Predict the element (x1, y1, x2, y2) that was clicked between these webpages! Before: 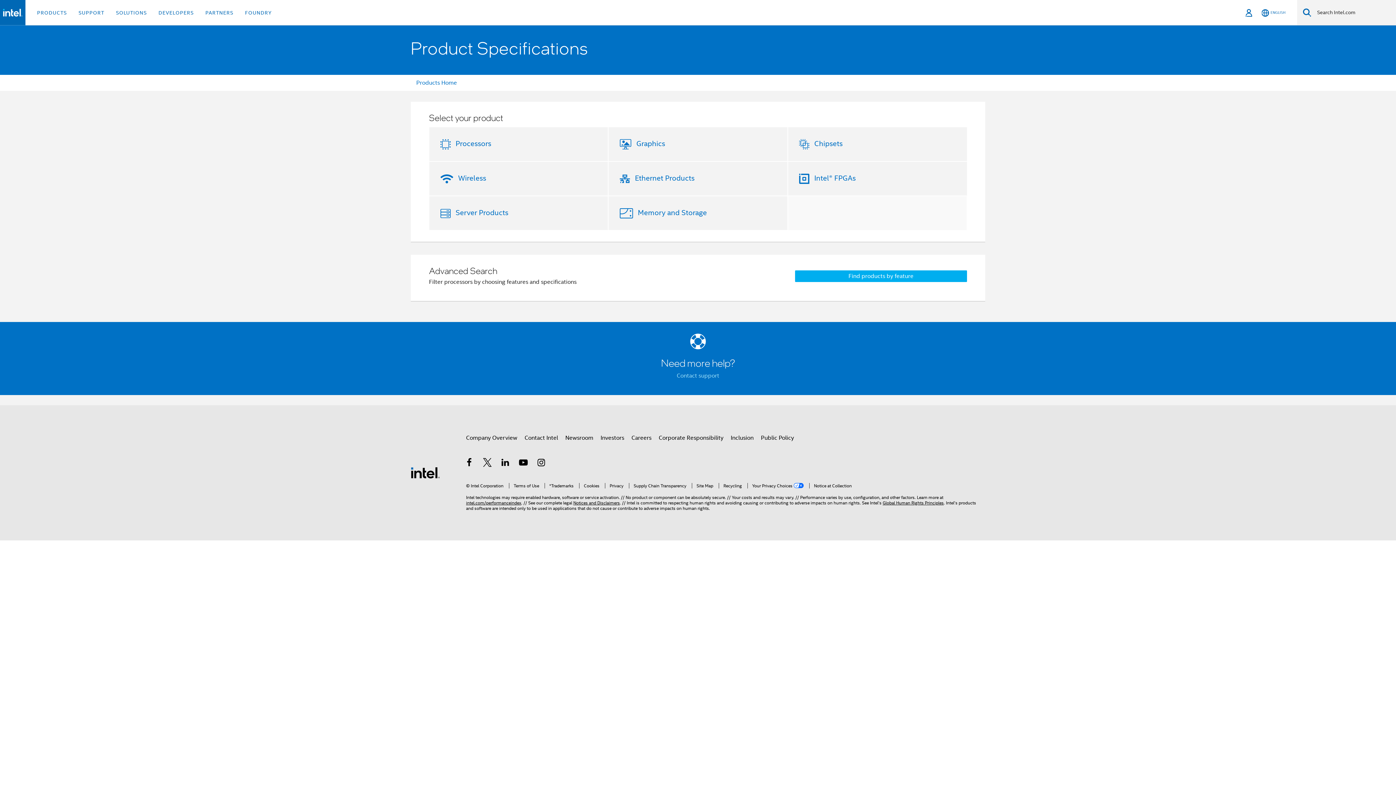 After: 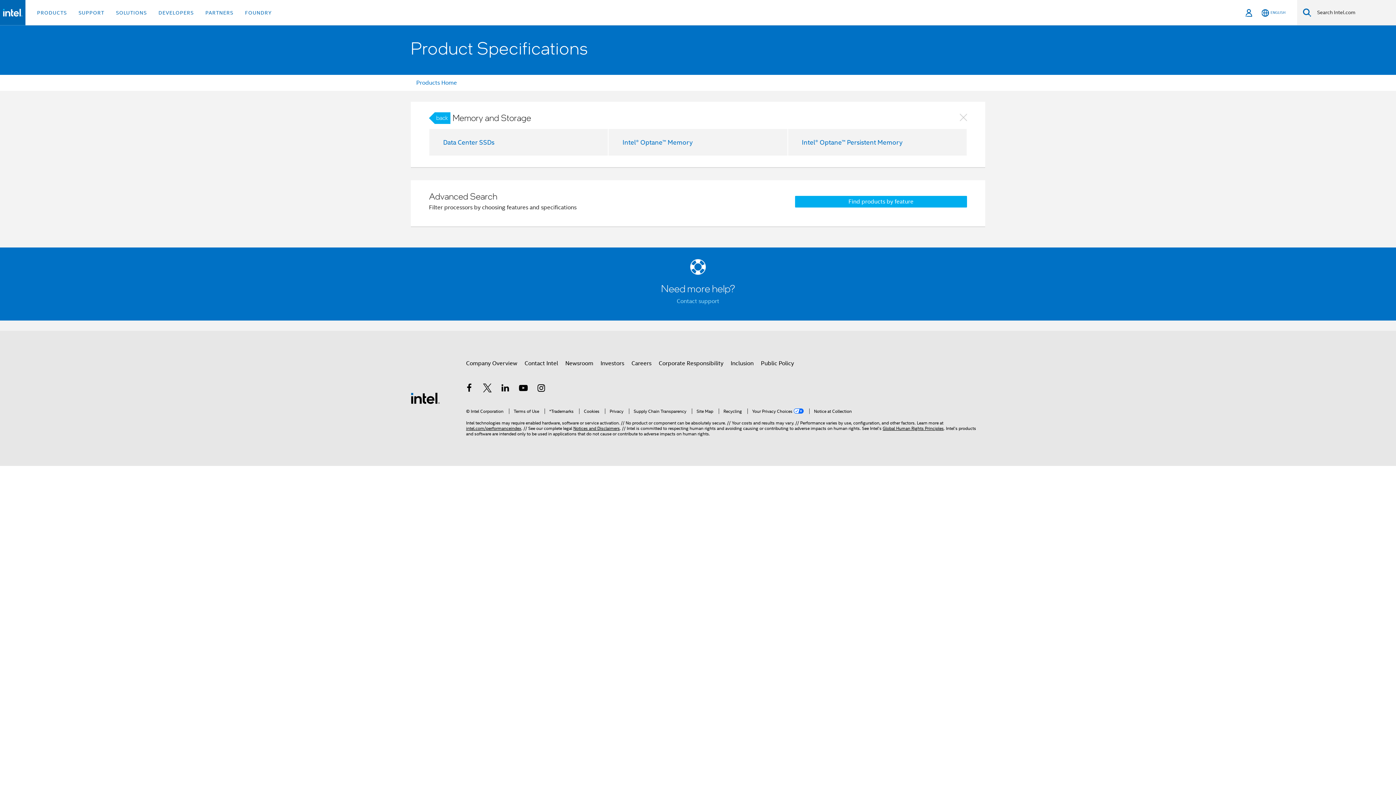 Action: label: Memory and Storage bbox: (635, 208, 707, 217)